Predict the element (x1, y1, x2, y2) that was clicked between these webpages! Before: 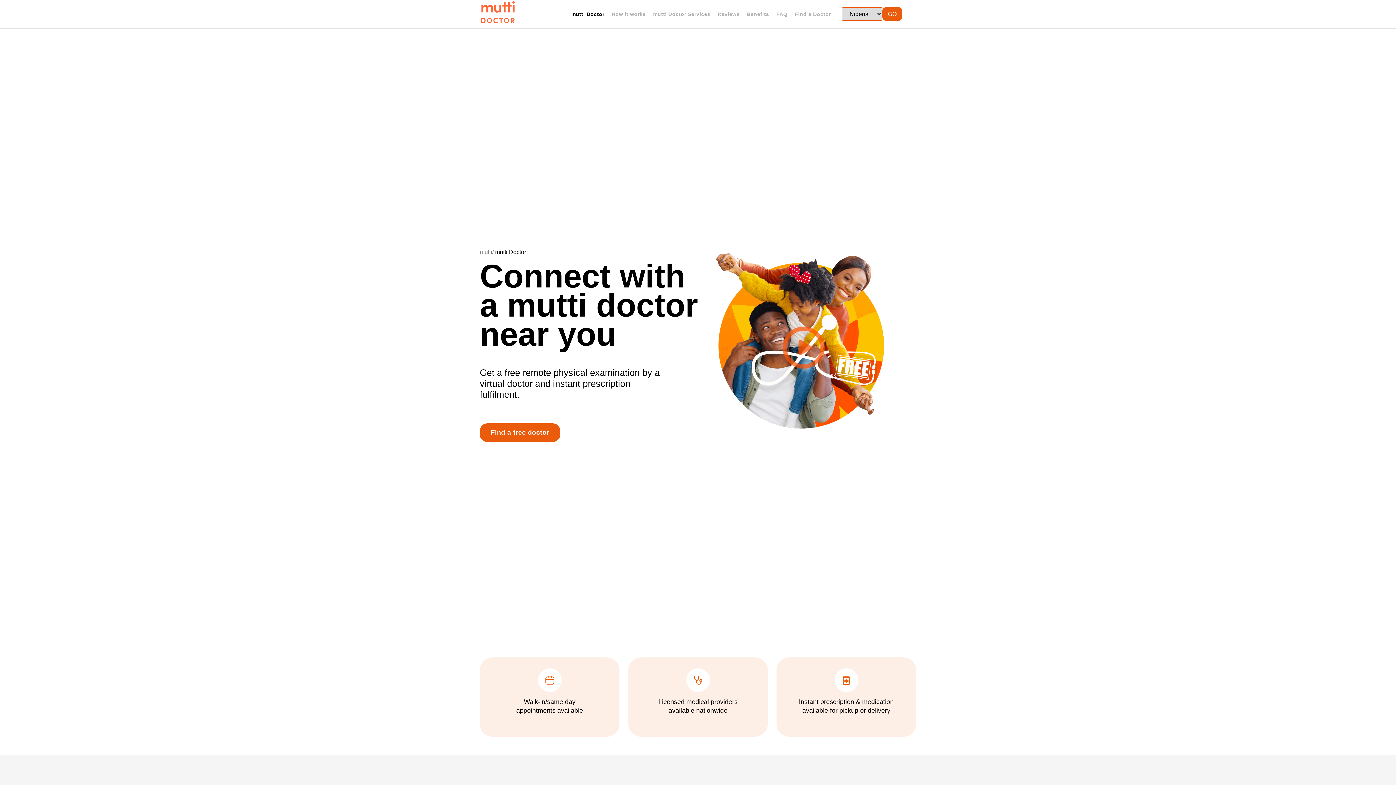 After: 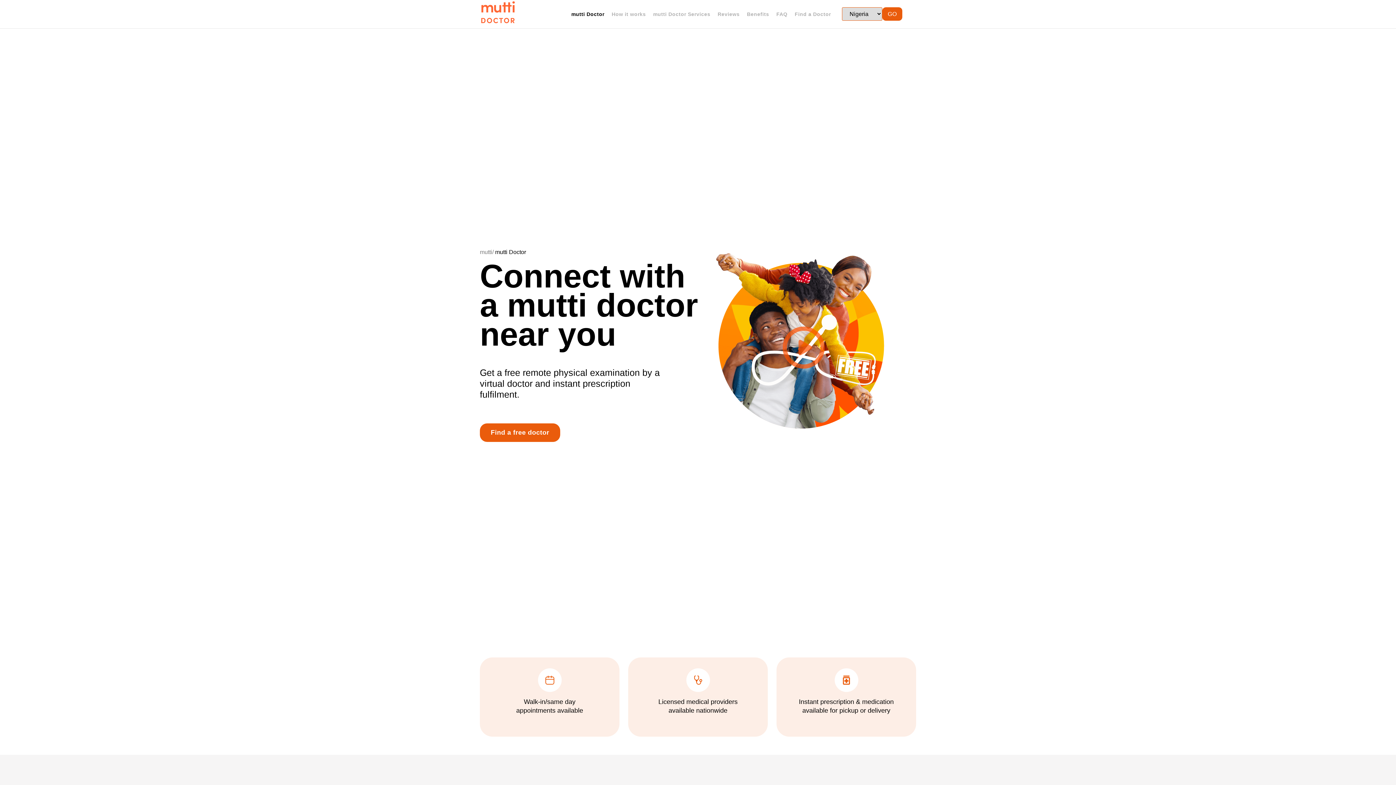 Action: bbox: (480, 0, 516, 28)